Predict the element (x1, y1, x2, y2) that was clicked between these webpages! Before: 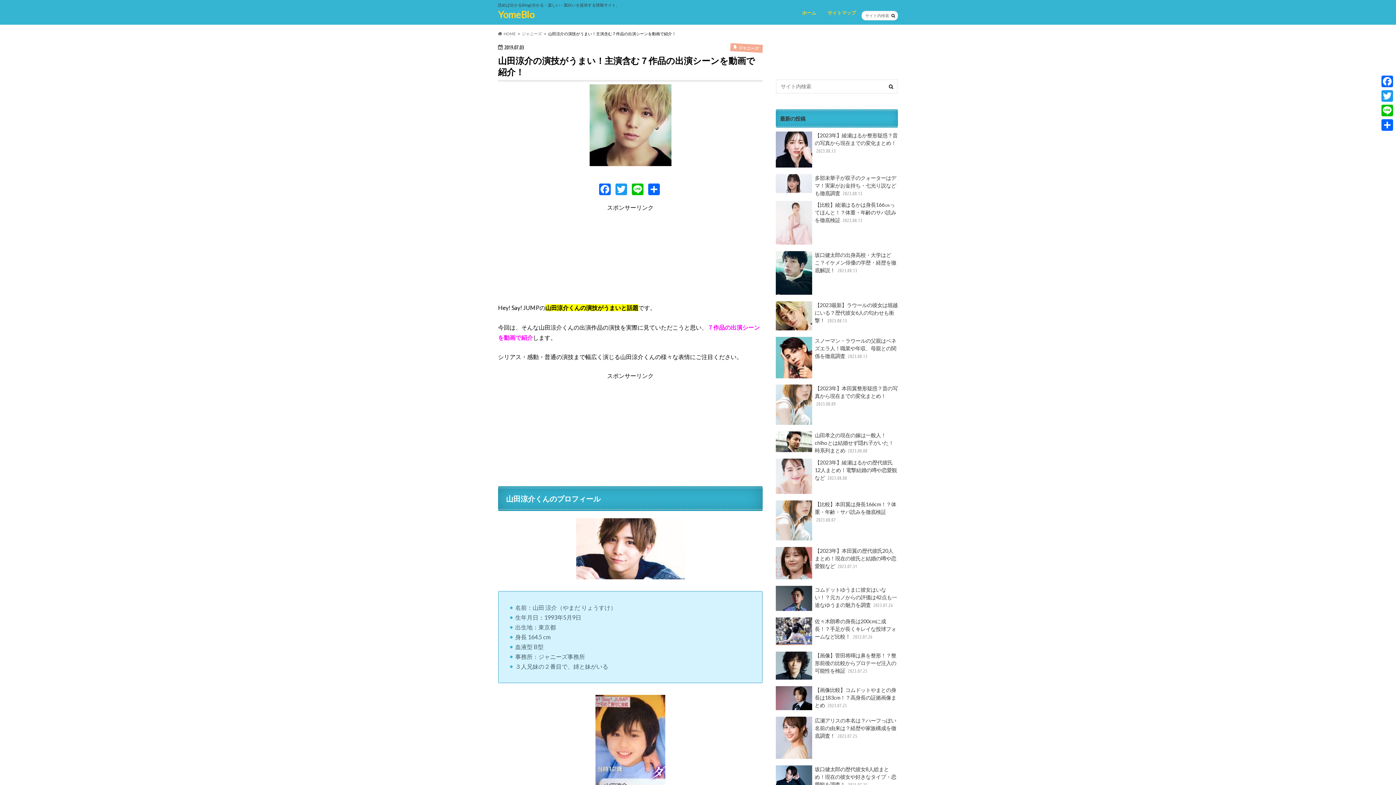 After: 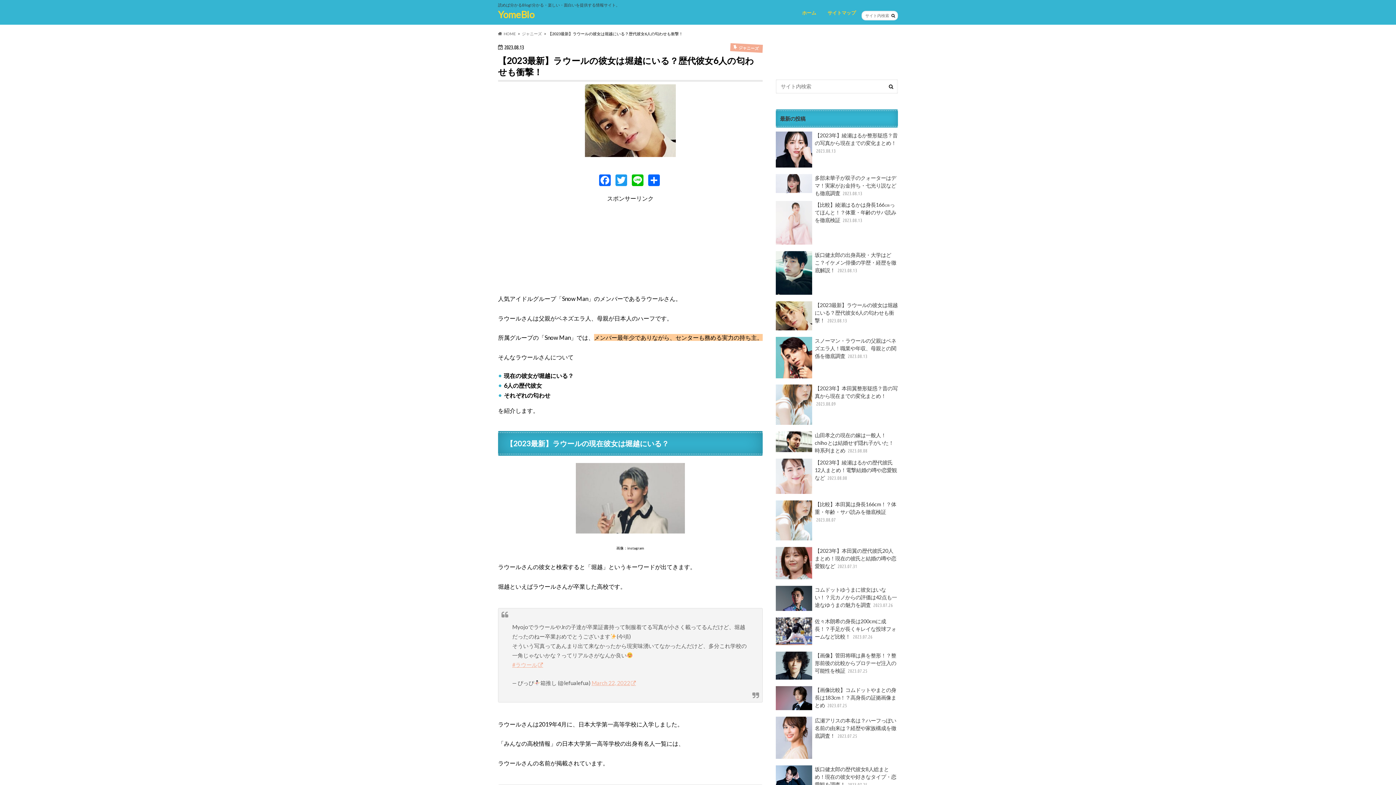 Action: bbox: (776, 301, 898, 333) label: 【2023最新】ラウールの彼女は堀越にいる？歴代彼女6人の匂わせも衝撃！ 2023.08.13